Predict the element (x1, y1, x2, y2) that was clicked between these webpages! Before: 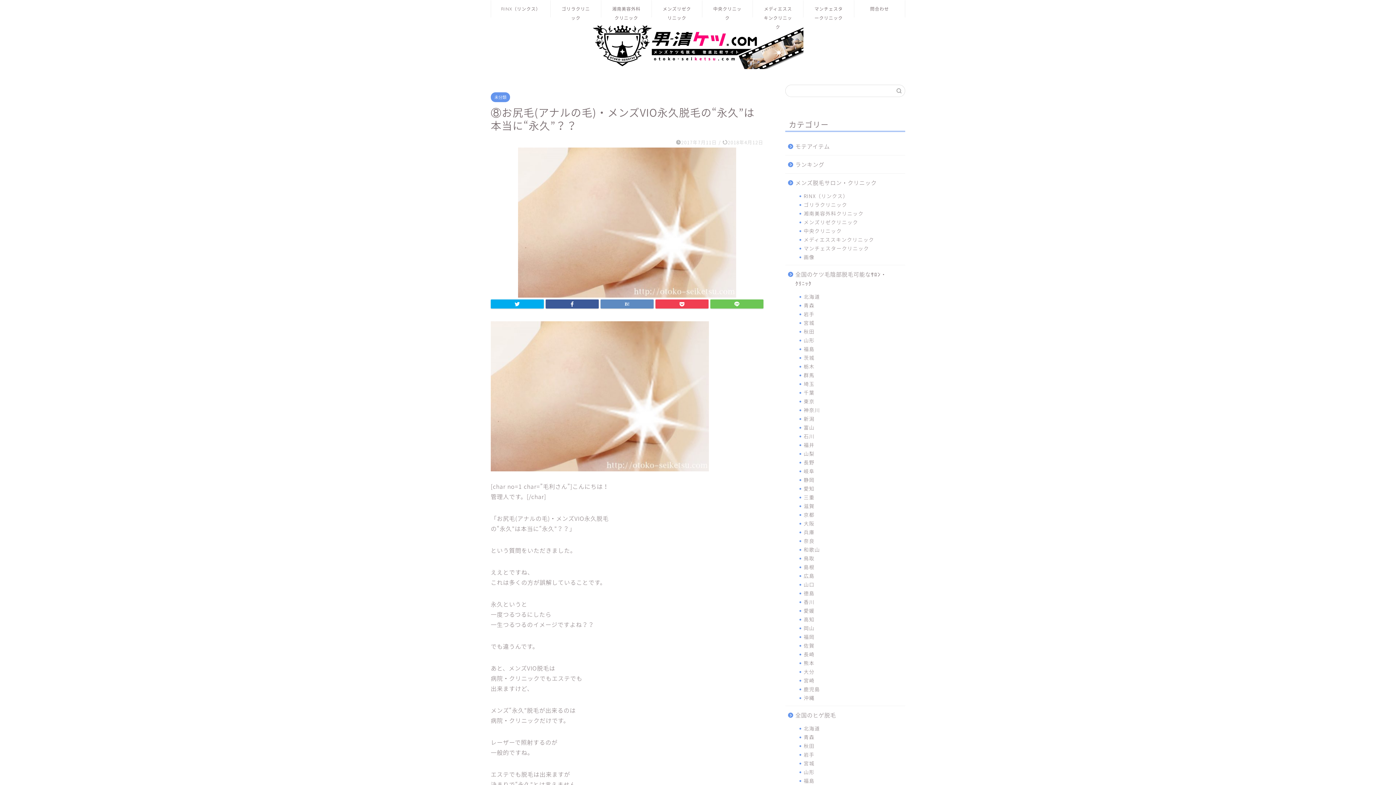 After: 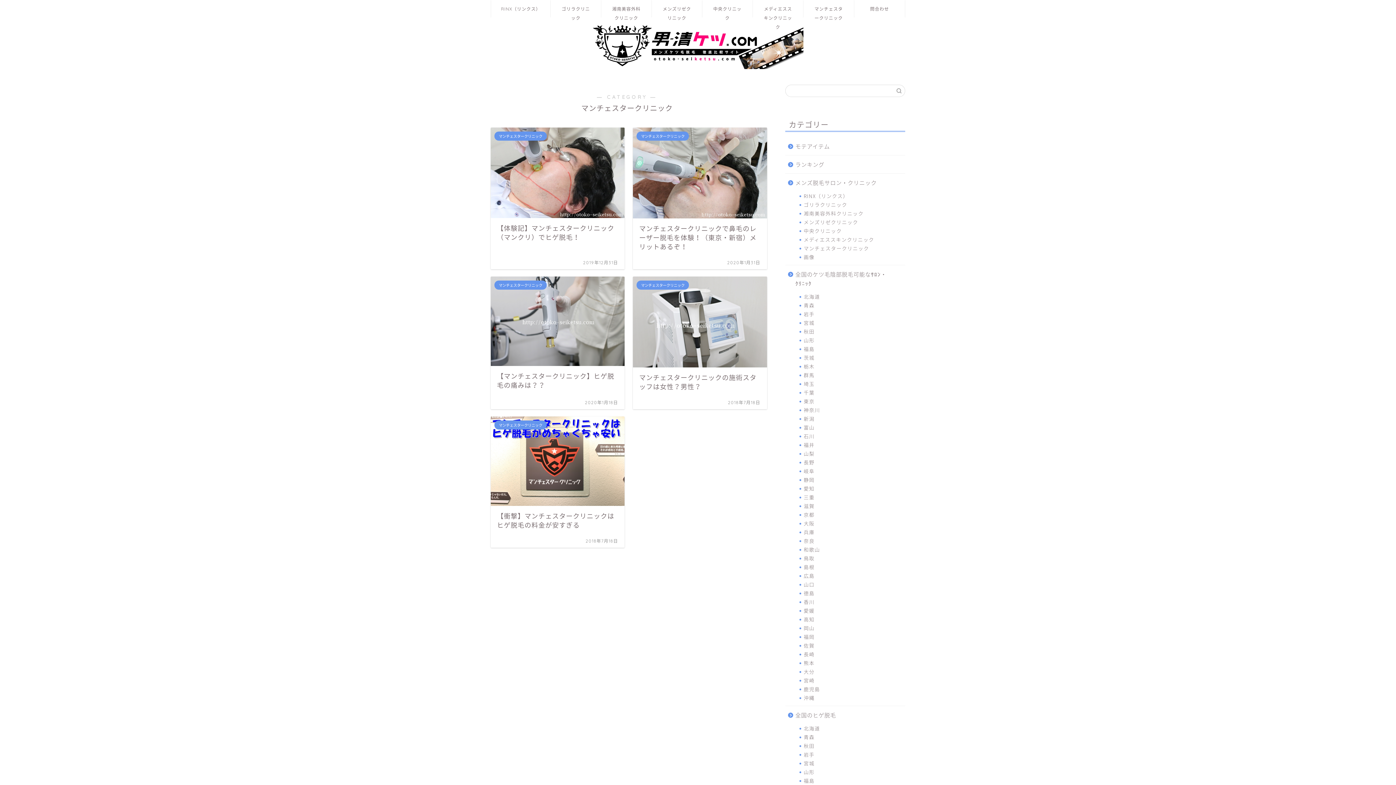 Action: label: マンチェスタークリニック bbox: (794, 244, 904, 252)